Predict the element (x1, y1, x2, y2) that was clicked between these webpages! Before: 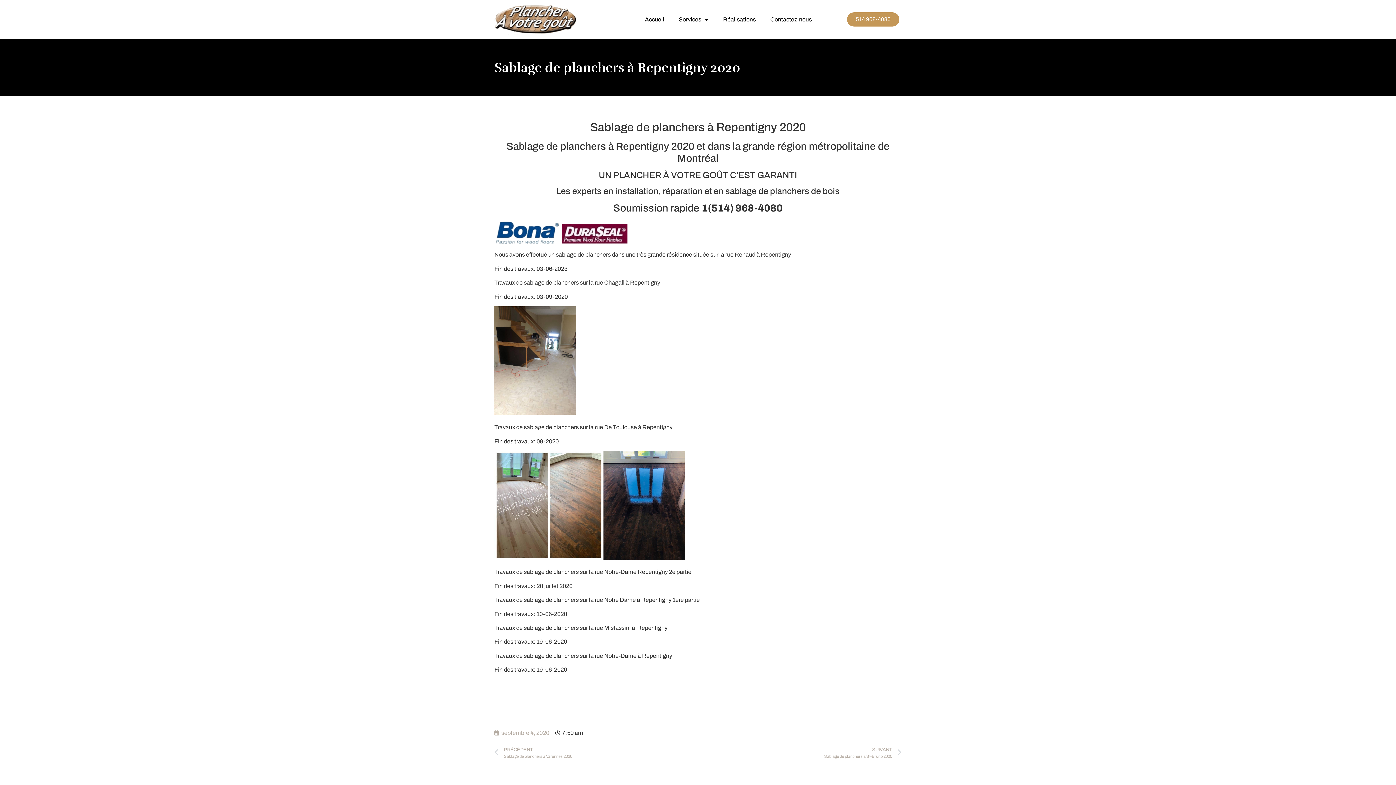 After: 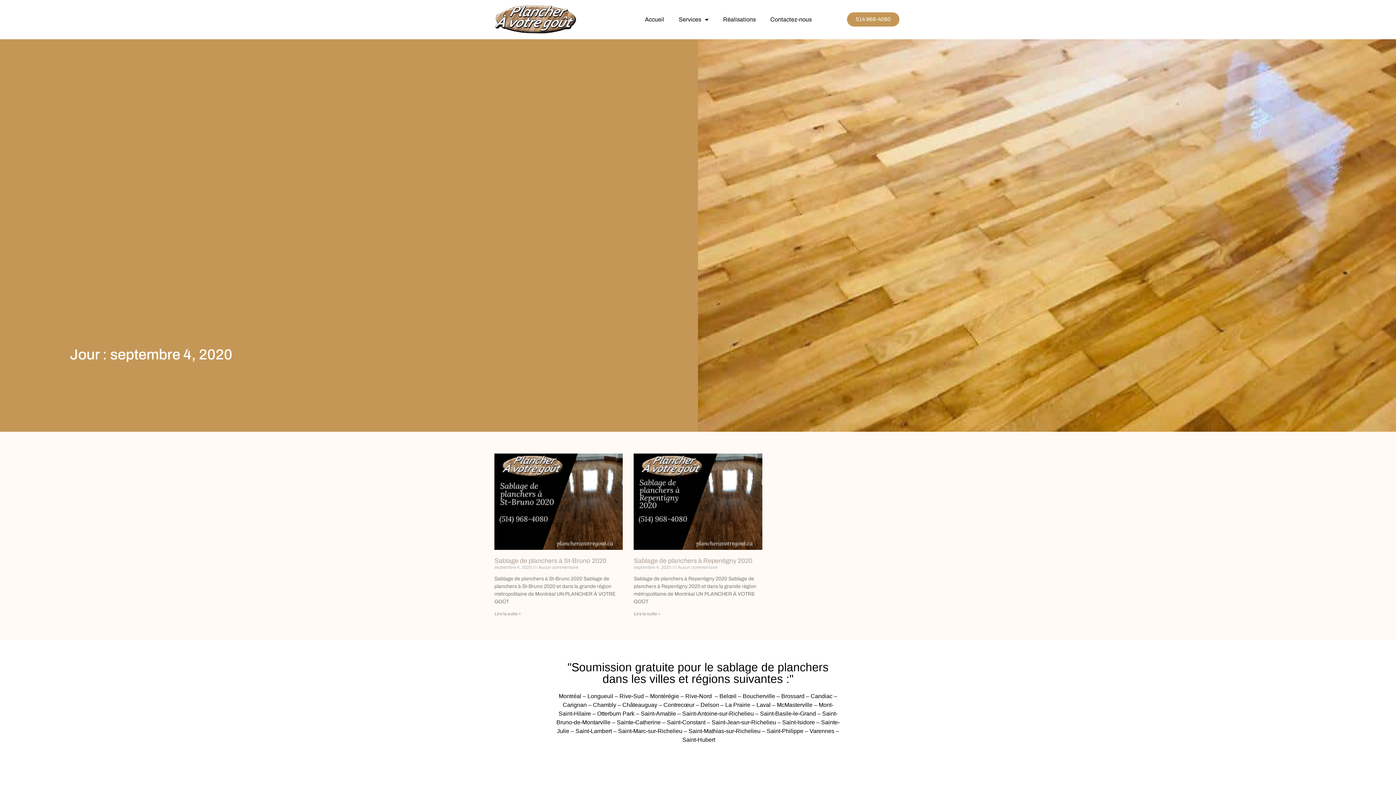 Action: label: septembre 4, 2020 bbox: (494, 729, 549, 737)